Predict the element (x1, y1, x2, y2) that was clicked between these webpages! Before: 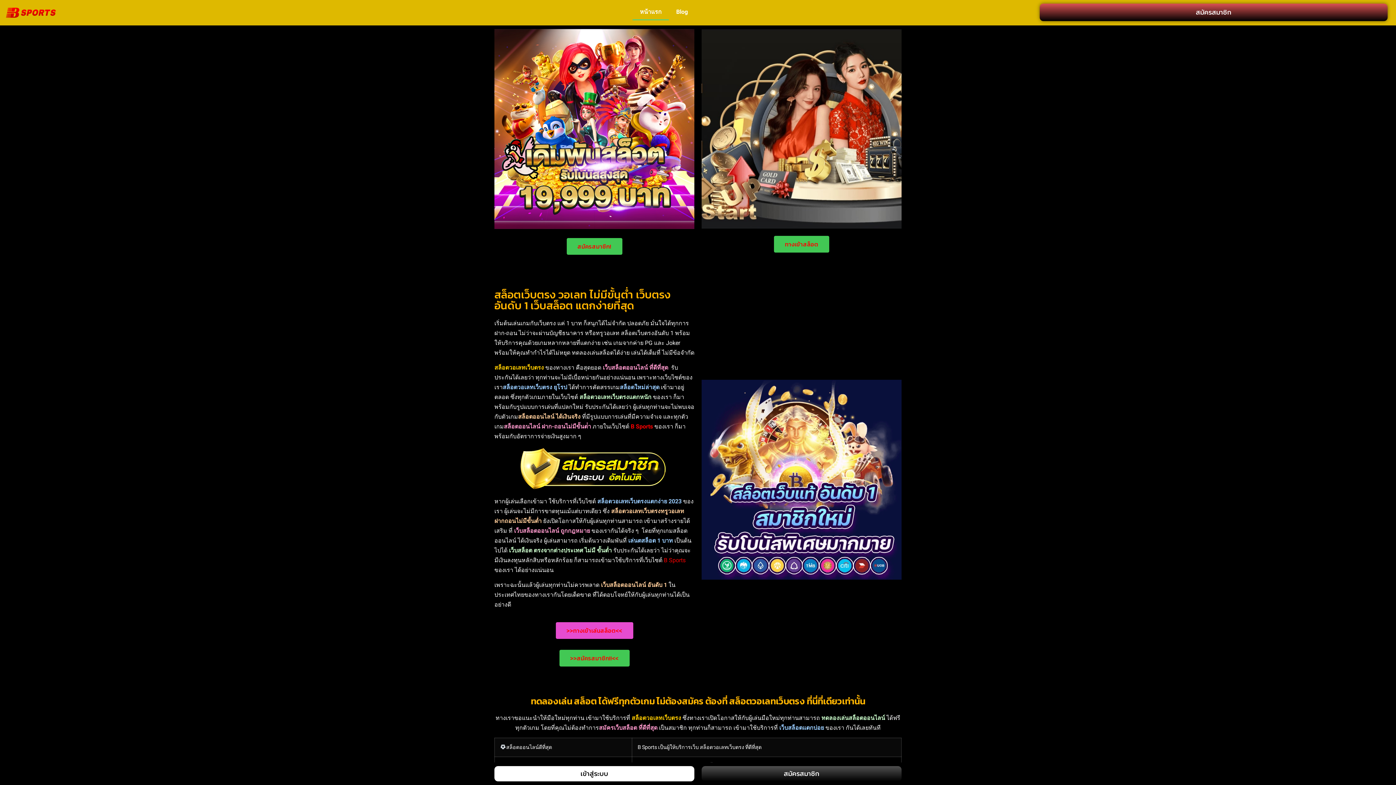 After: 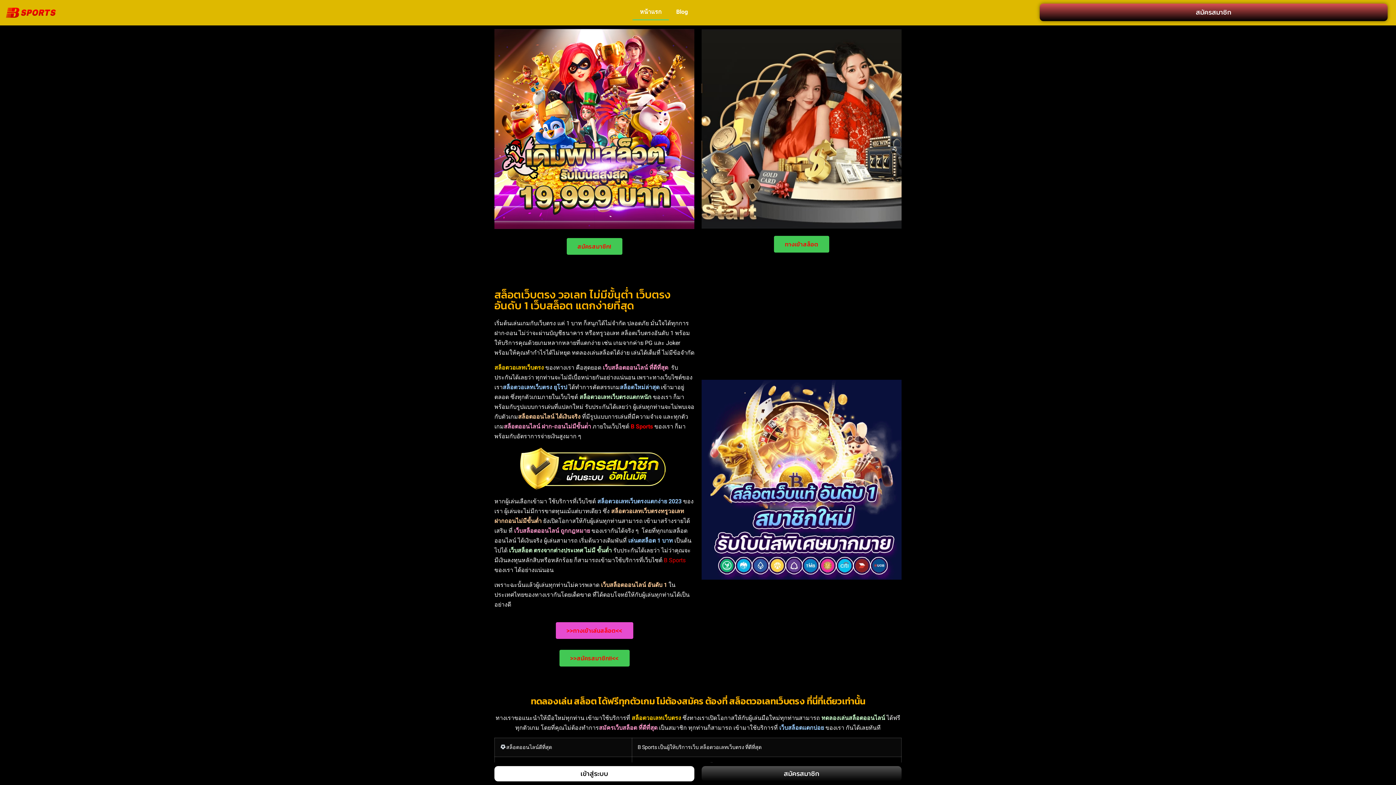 Action: bbox: (494, 29, 694, 229)